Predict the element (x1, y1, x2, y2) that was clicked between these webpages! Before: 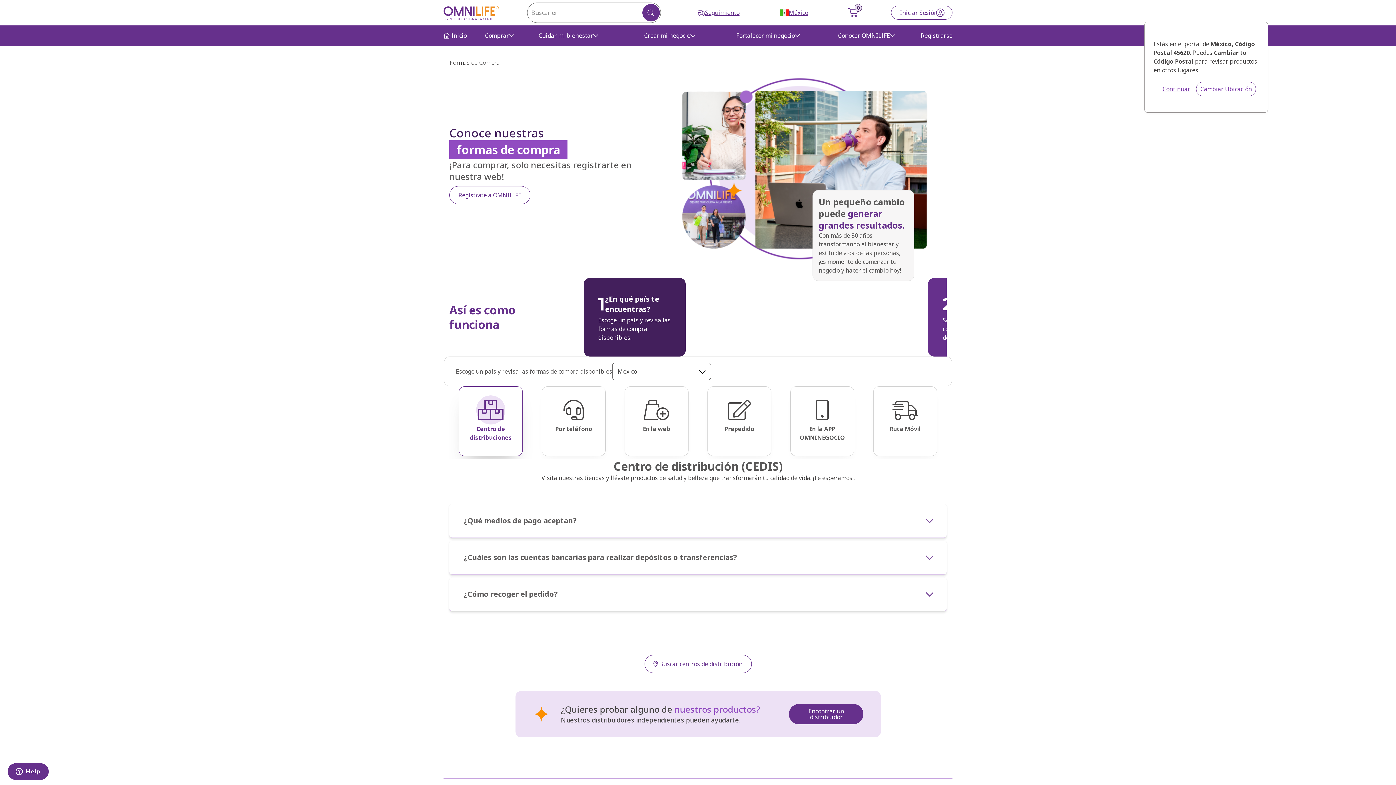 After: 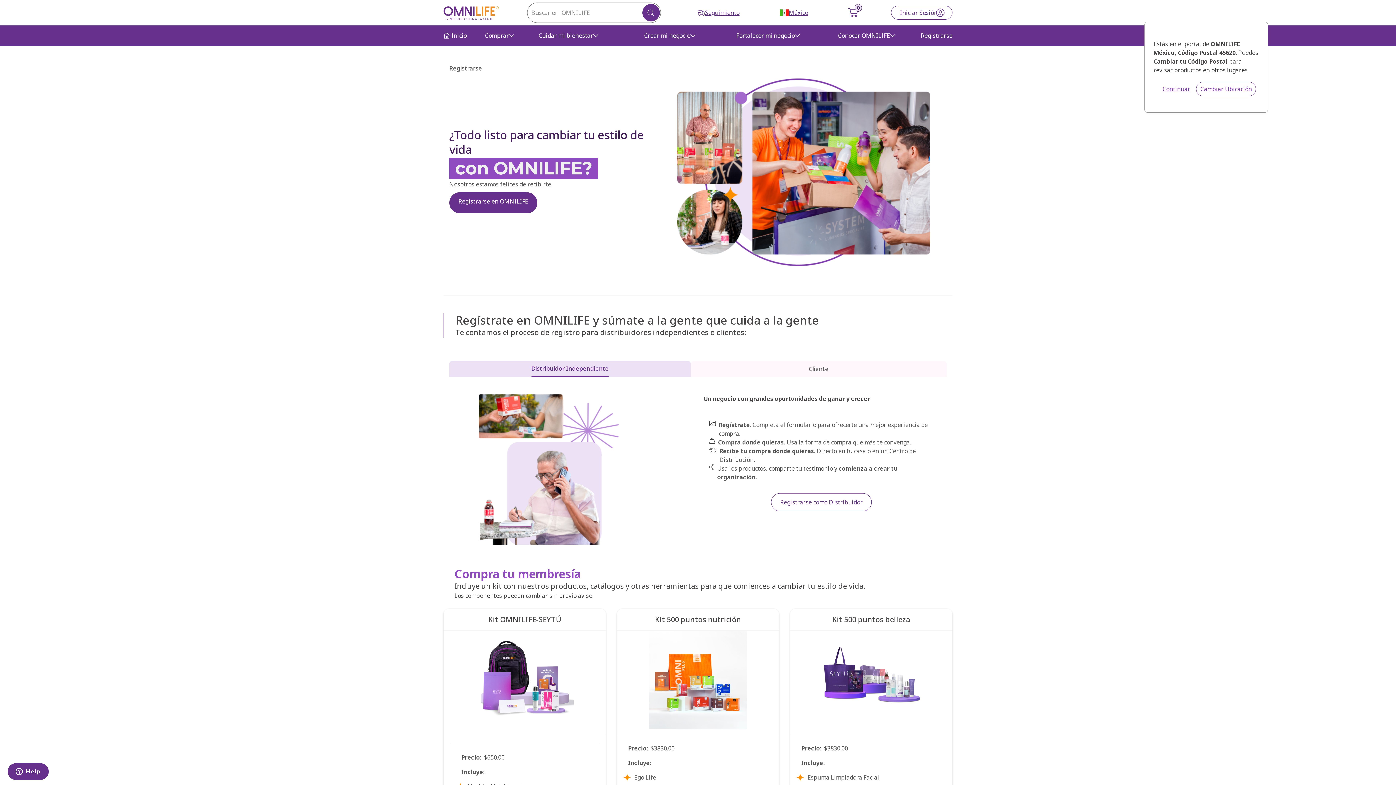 Action: bbox: (917, 25, 952, 45) label: Registrarse